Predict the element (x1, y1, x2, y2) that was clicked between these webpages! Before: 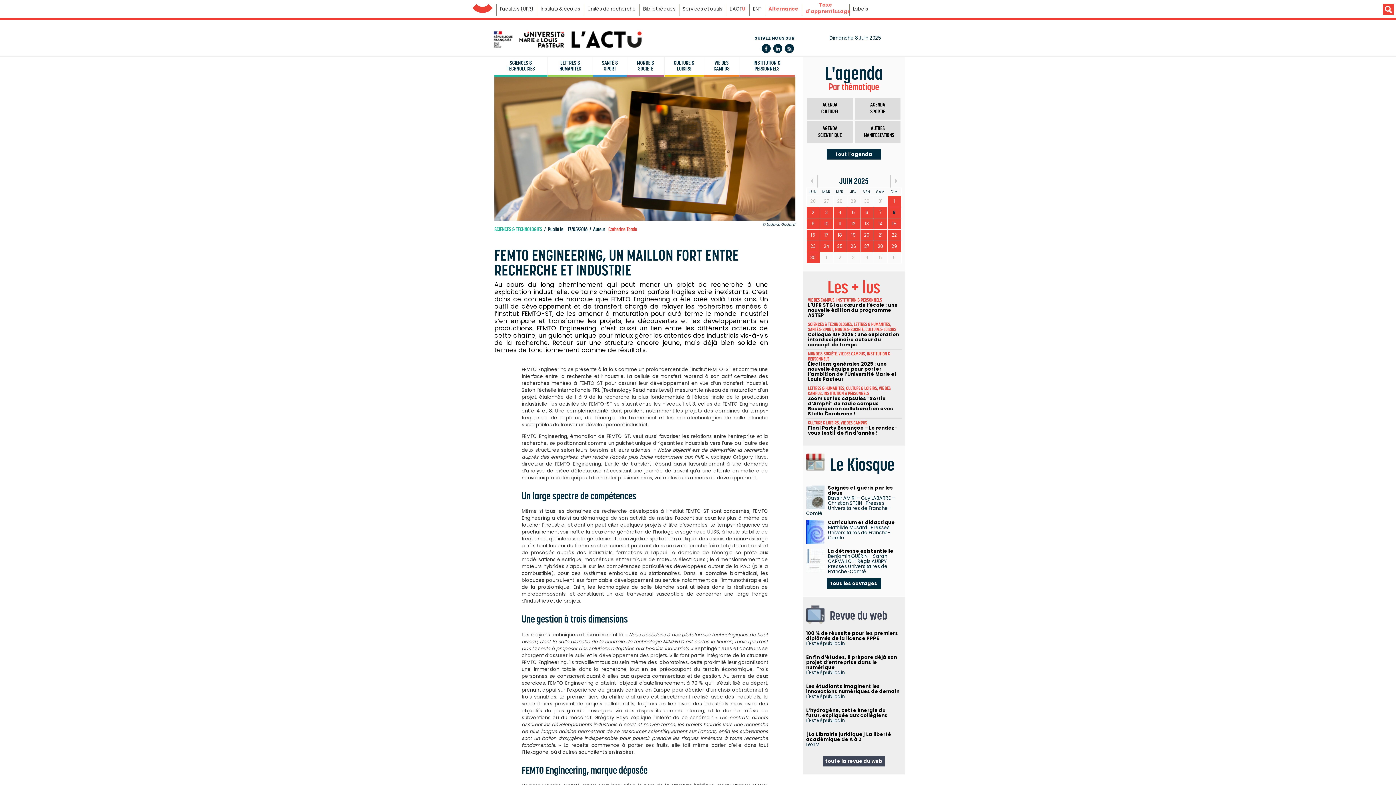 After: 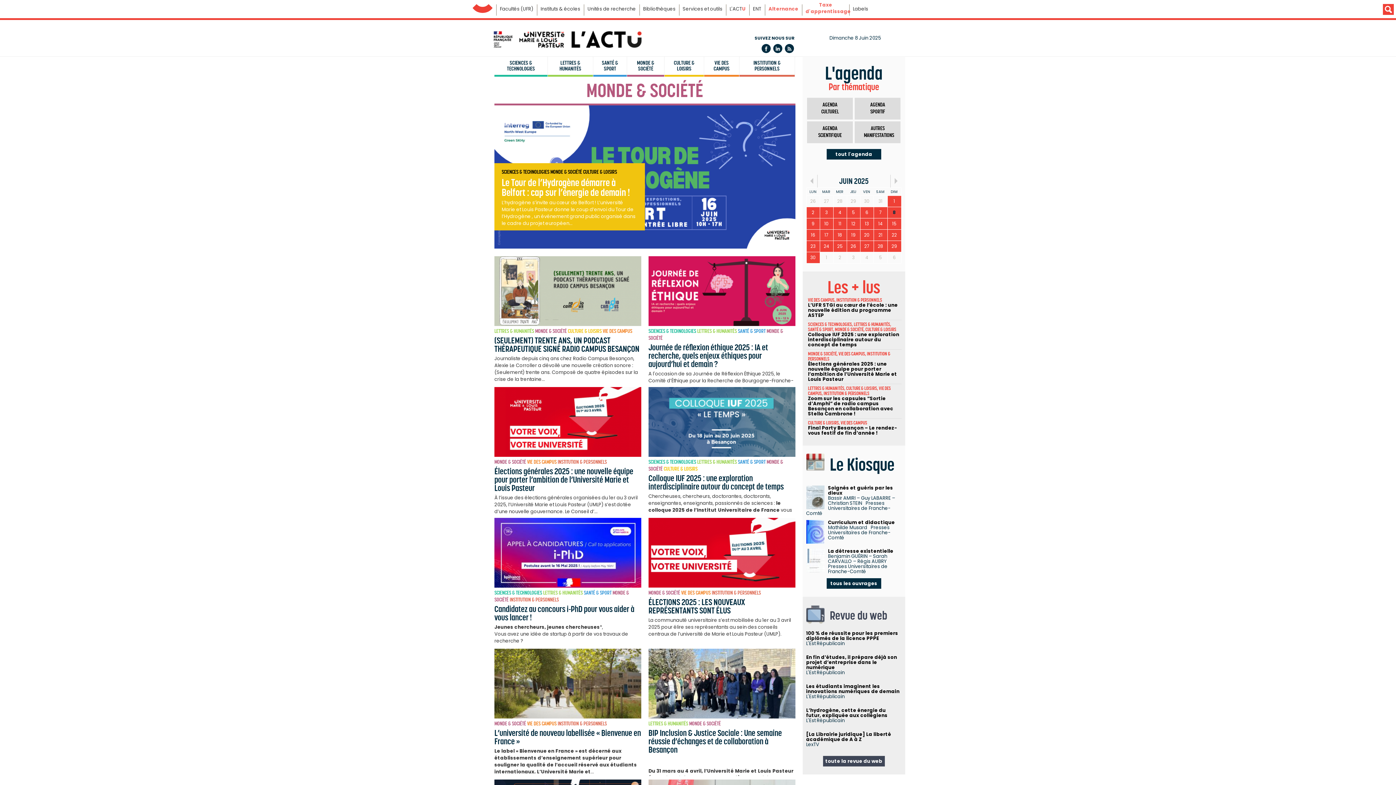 Action: bbox: (627, 56, 664, 76) label: MONDE & SOCIÉTÉ